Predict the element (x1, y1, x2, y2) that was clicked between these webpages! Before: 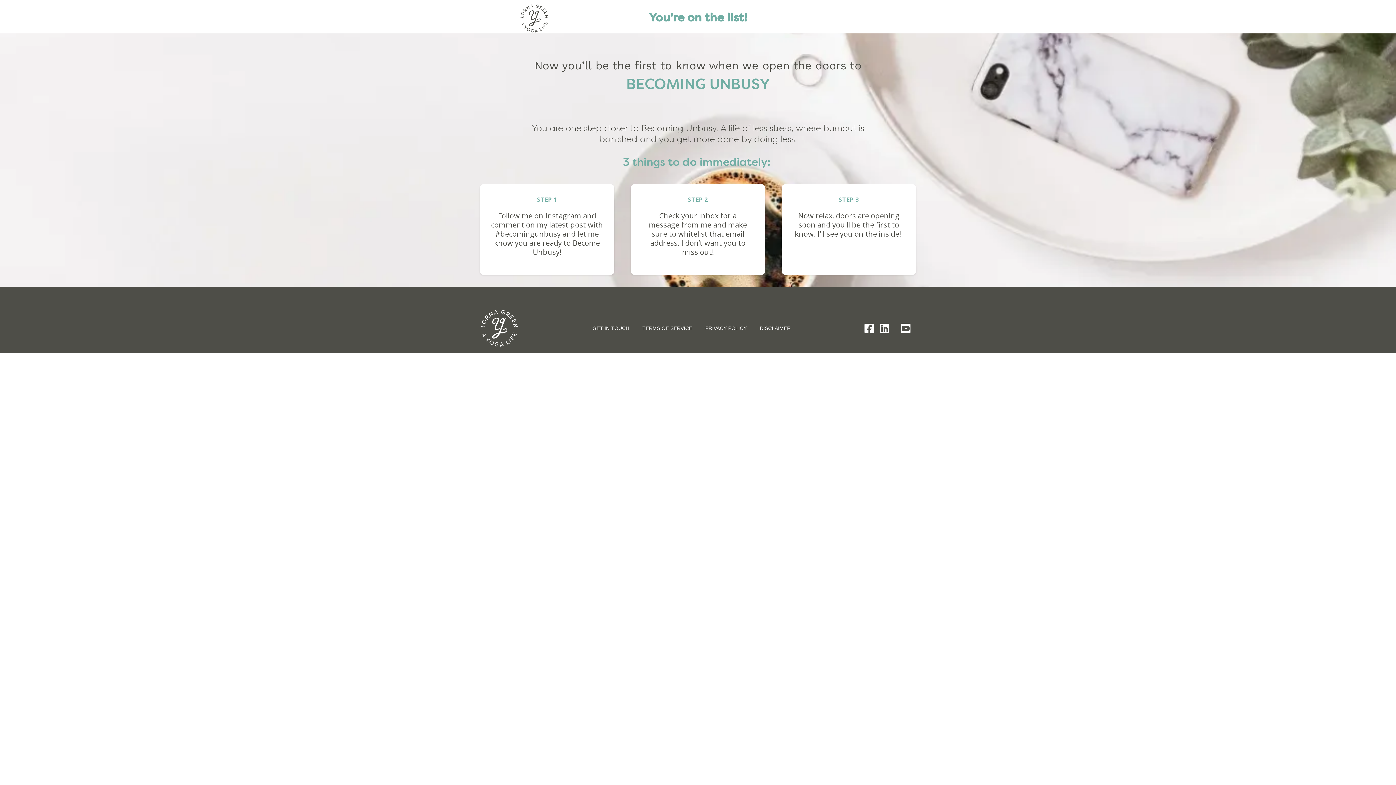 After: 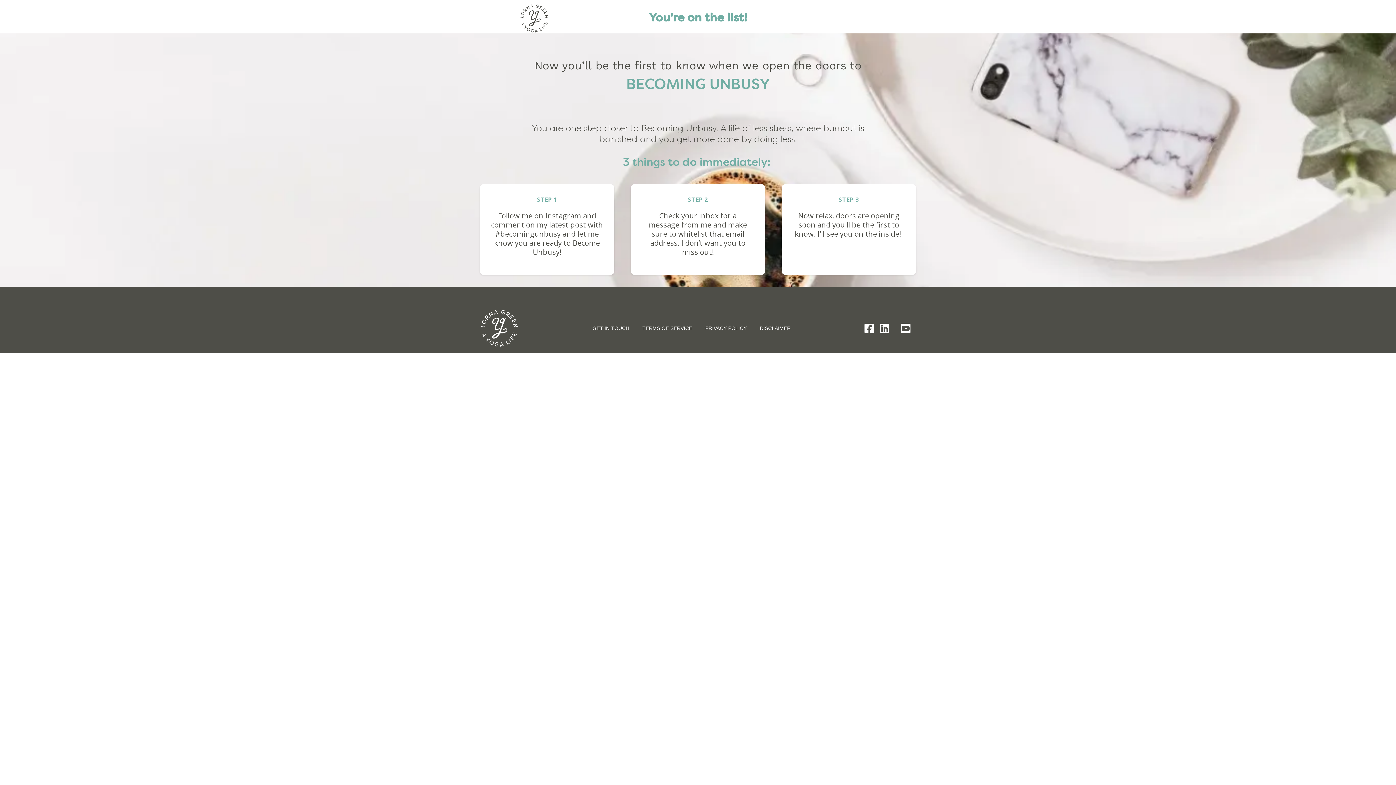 Action: bbox: (898, 323, 913, 334)